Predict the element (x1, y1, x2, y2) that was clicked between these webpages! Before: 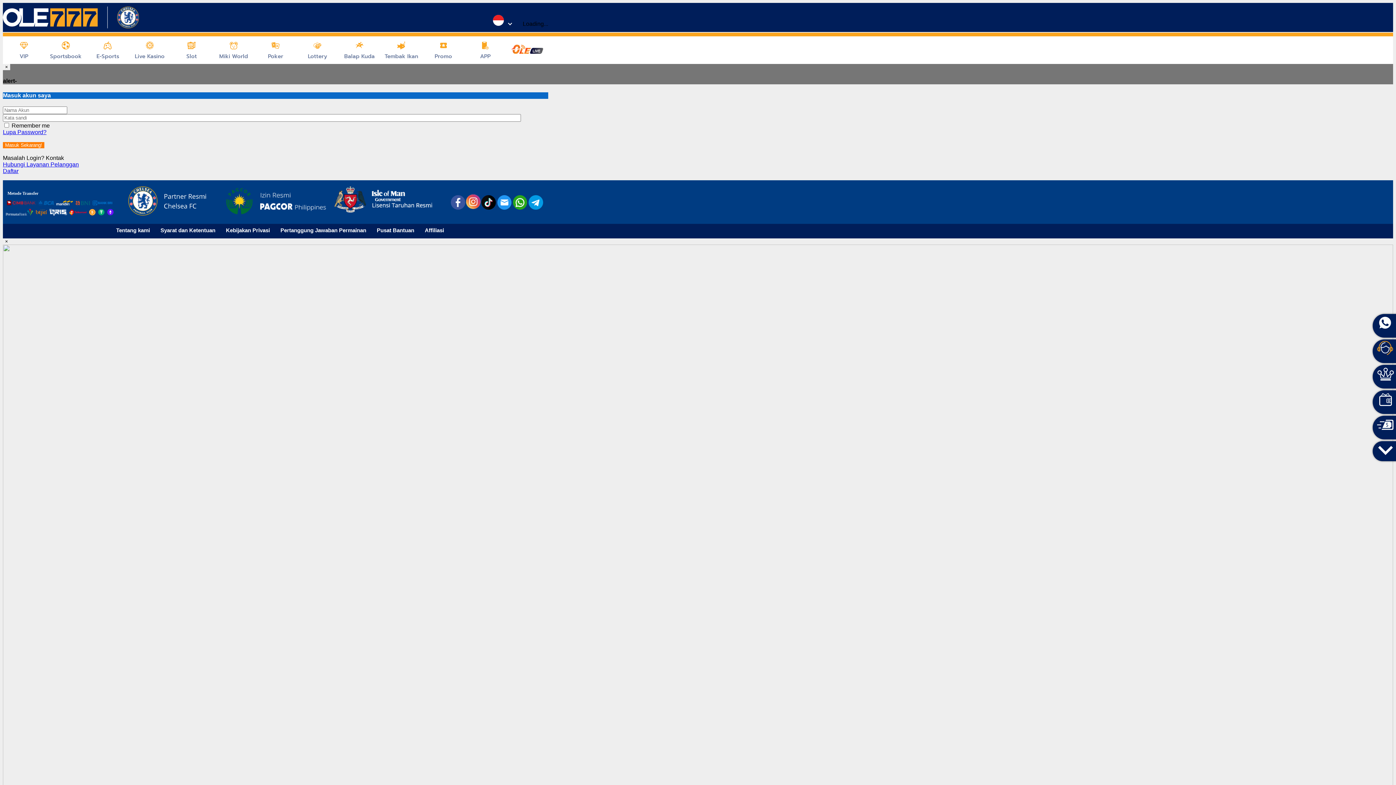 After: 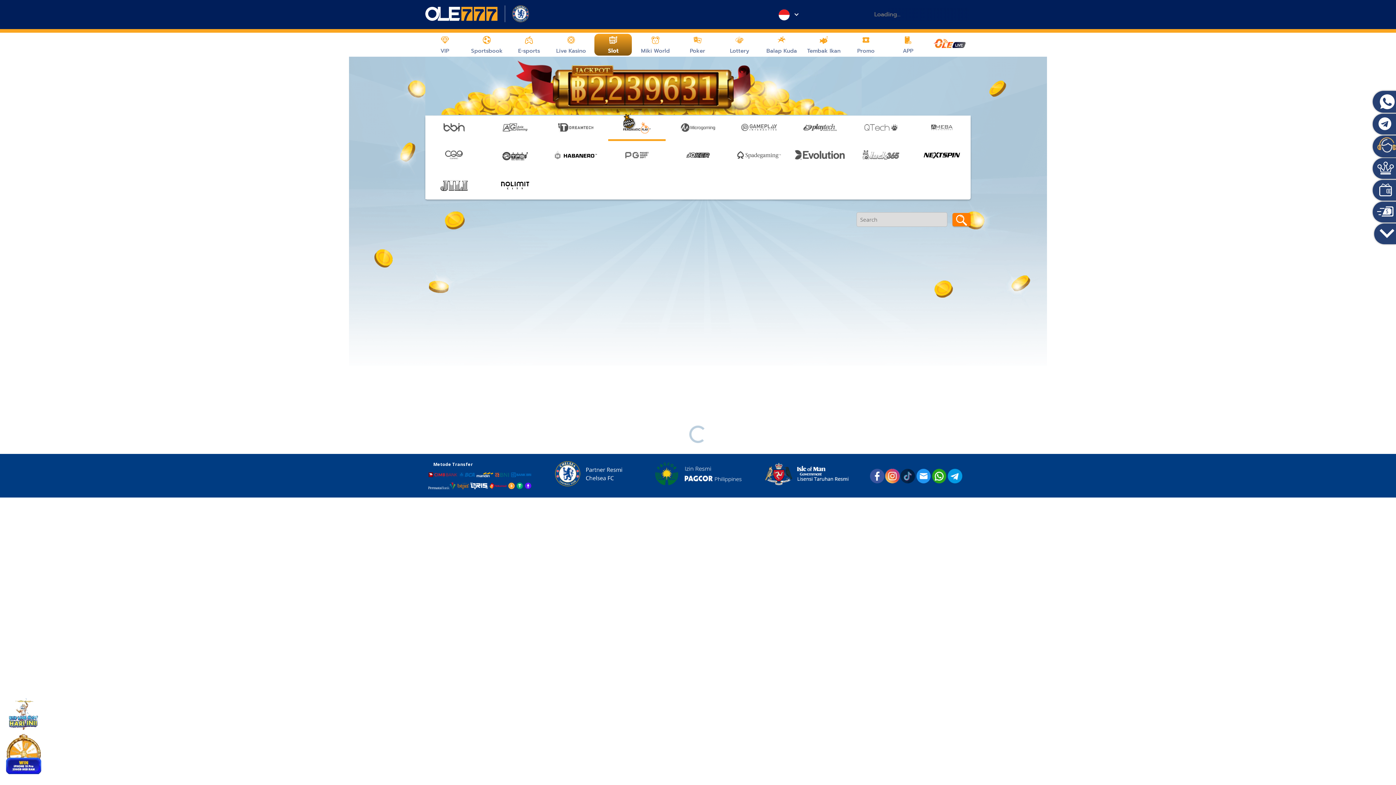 Action: label: Slot bbox: (173, 39, 210, 61)